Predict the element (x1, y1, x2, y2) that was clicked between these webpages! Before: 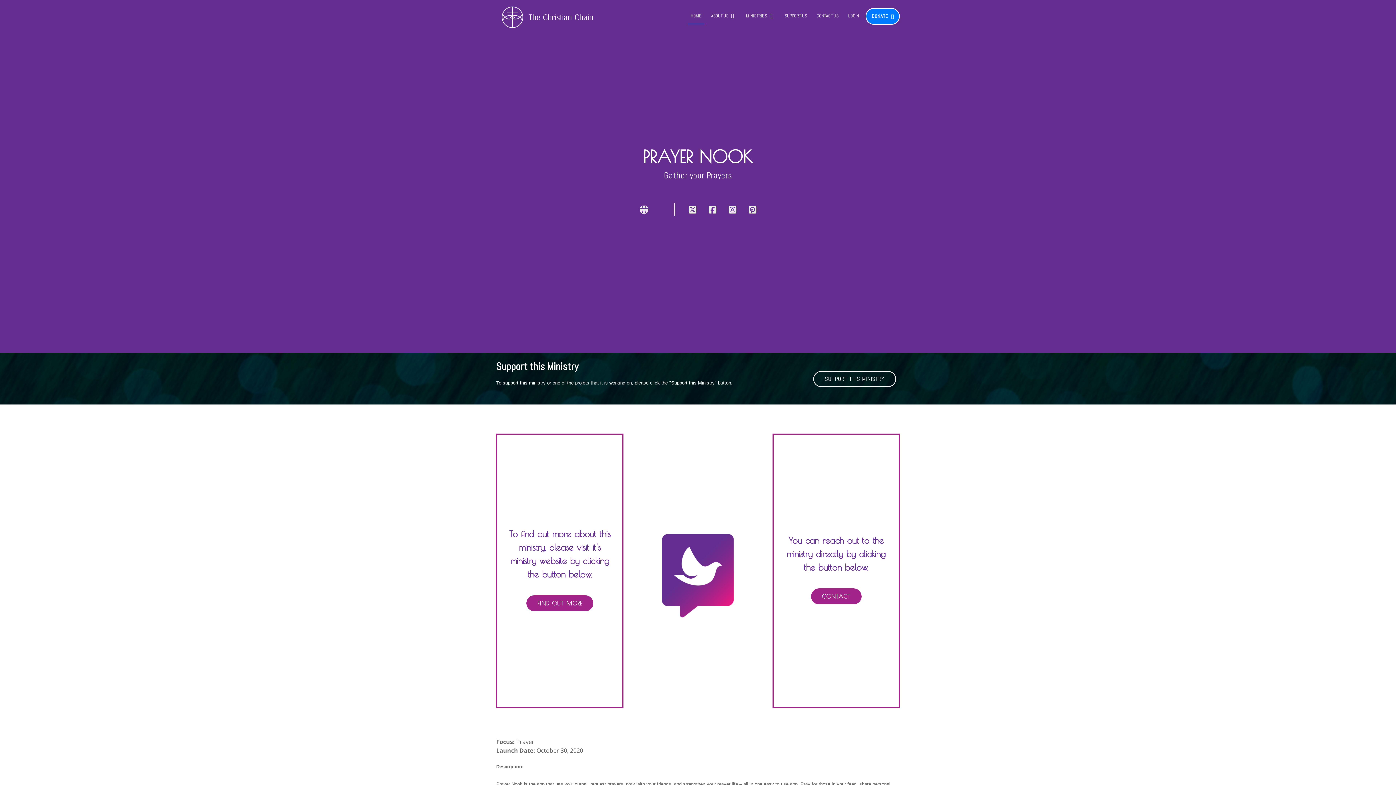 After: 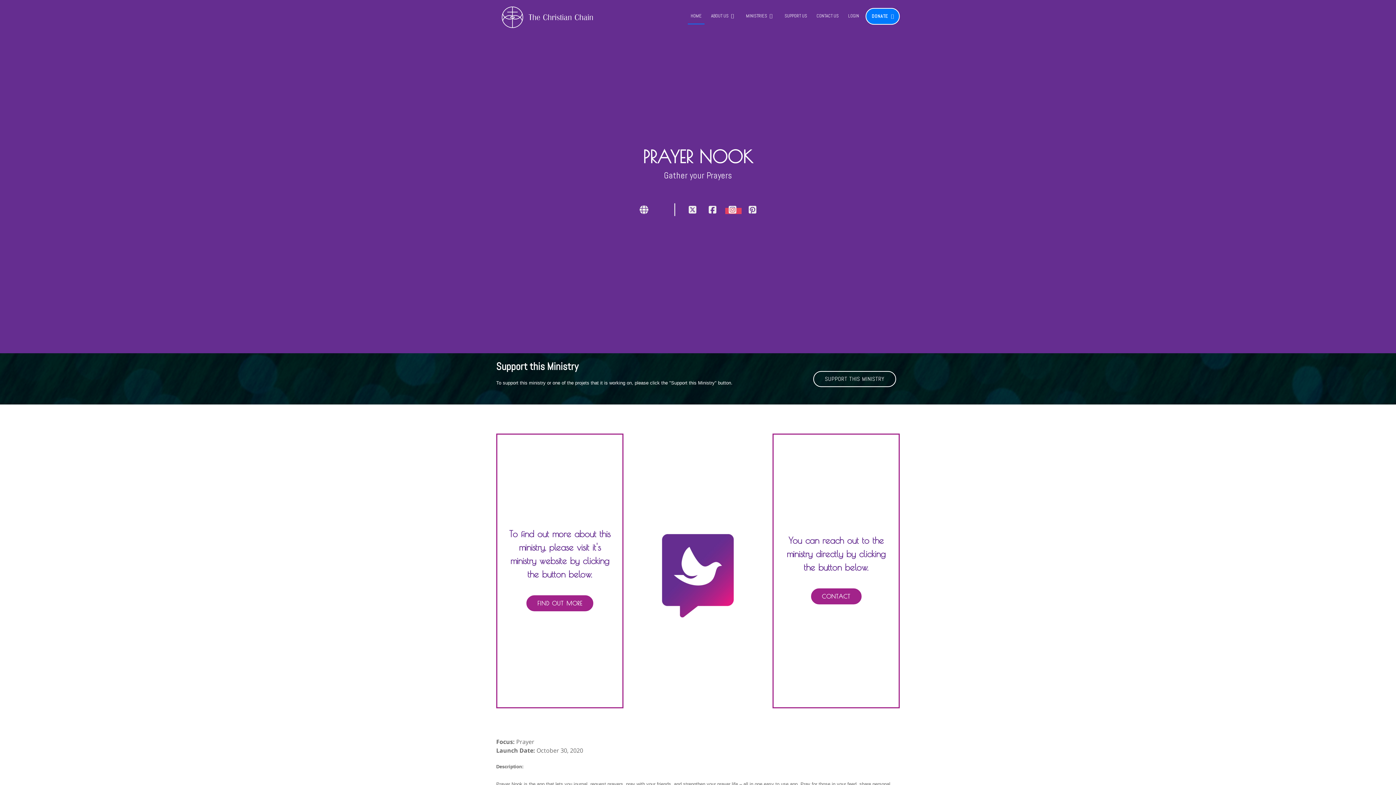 Action: bbox: (725, 208, 741, 214) label:  